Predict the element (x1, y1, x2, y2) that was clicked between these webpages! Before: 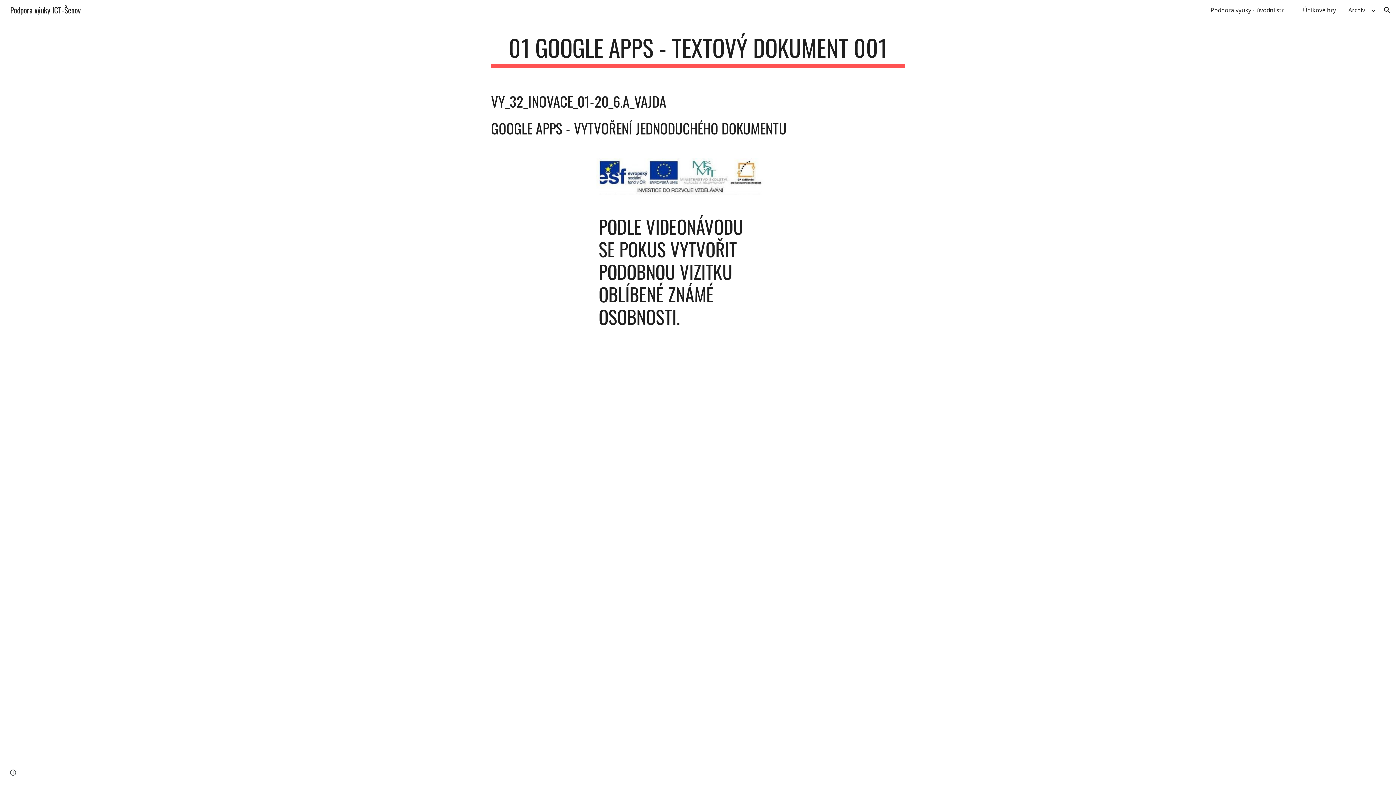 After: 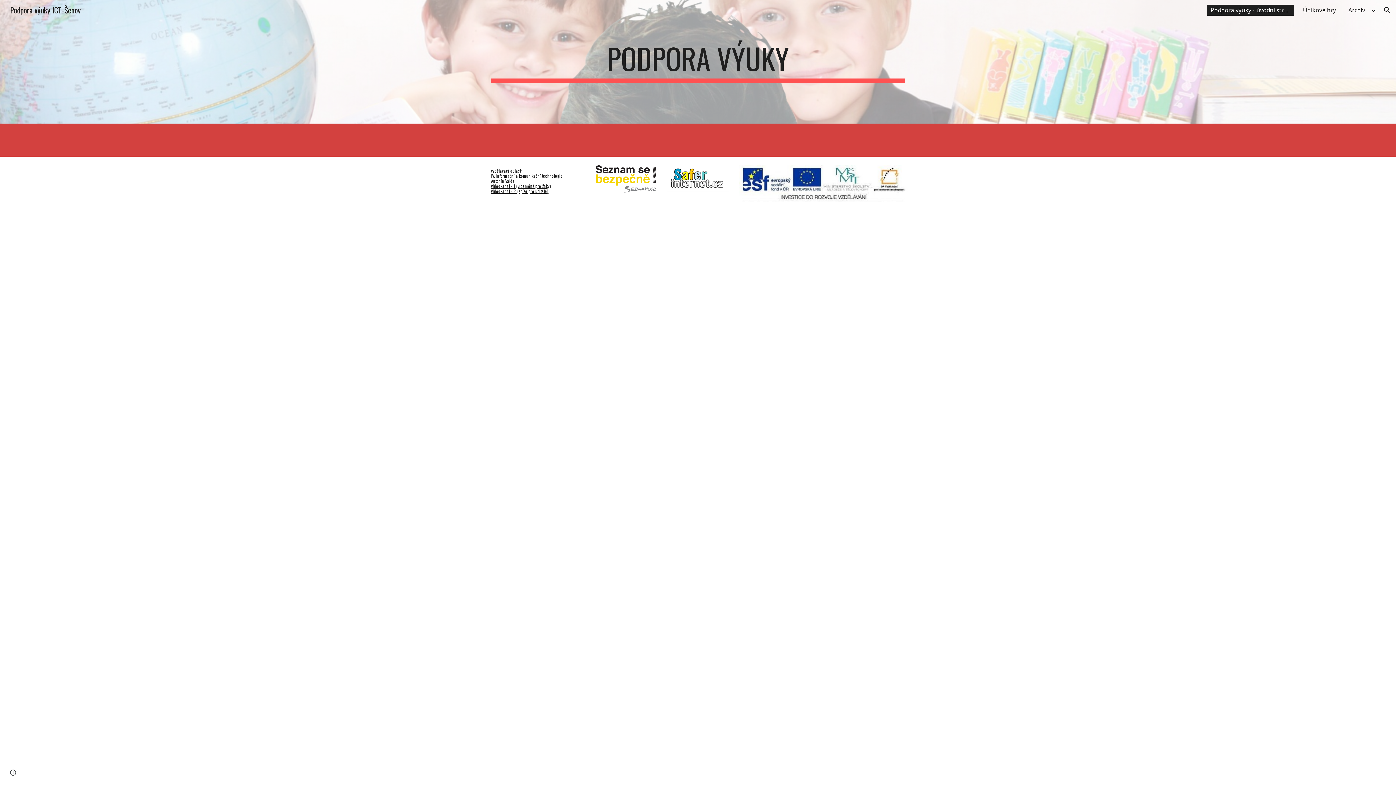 Action: label: Podpora výuky - úvodní strana bbox: (1207, 4, 1294, 15)